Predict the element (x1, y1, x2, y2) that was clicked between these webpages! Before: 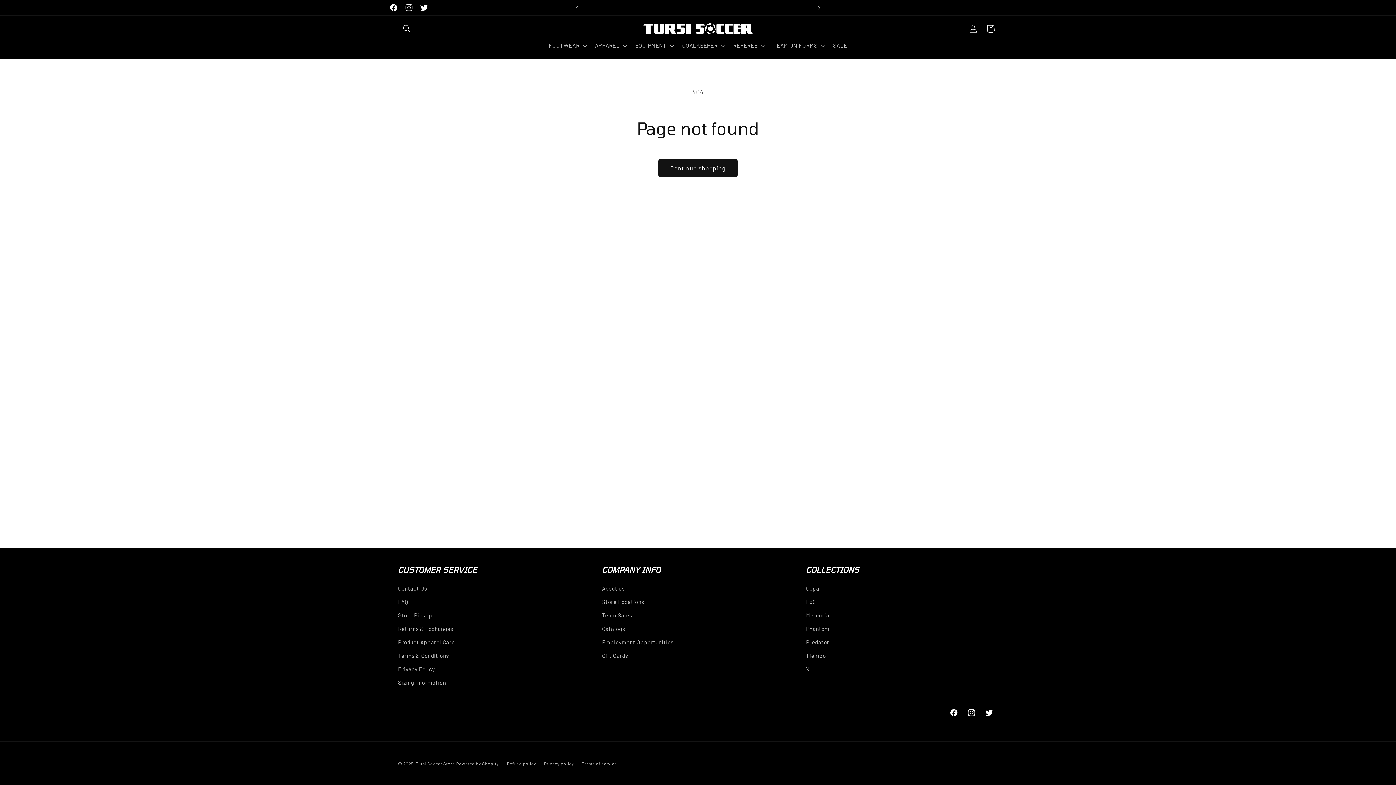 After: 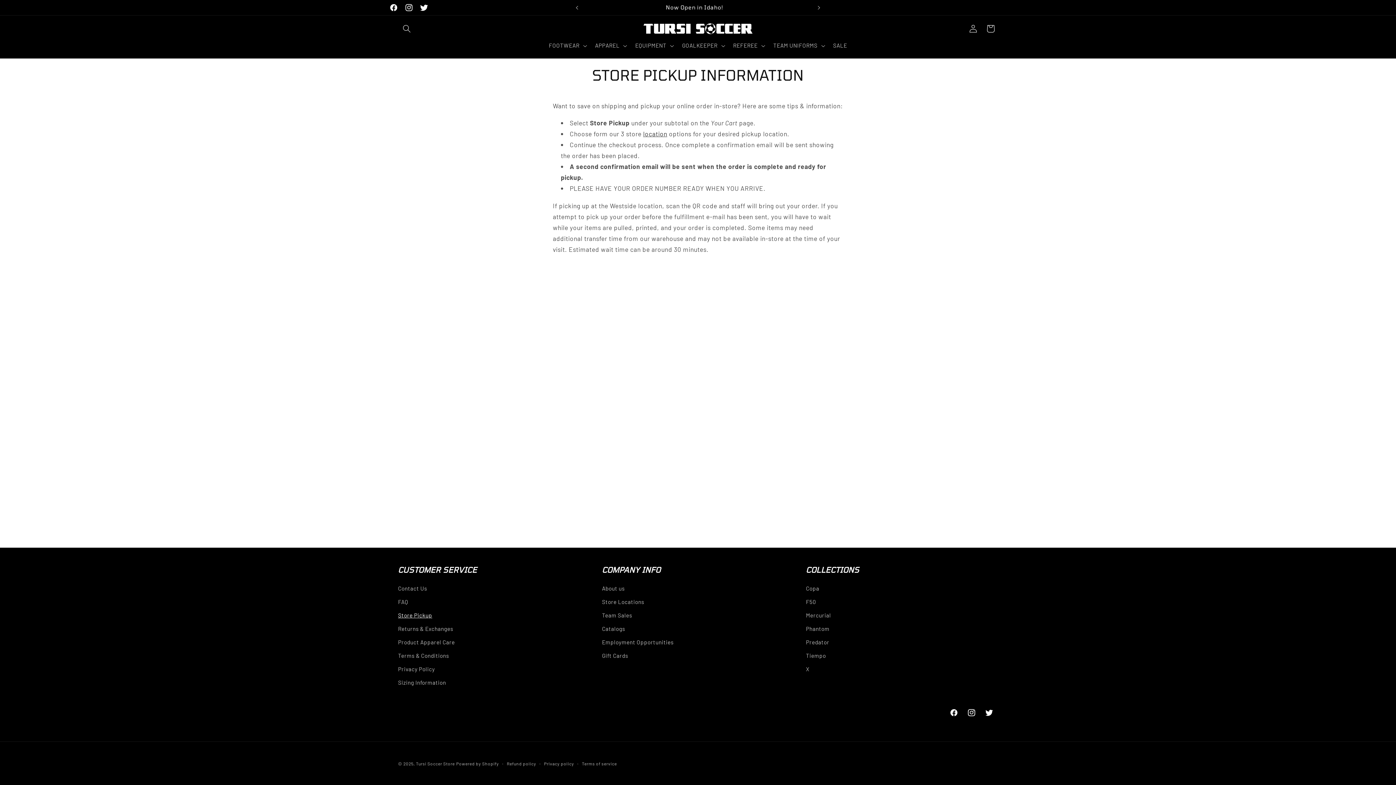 Action: bbox: (398, 608, 432, 622) label: Store Pickup